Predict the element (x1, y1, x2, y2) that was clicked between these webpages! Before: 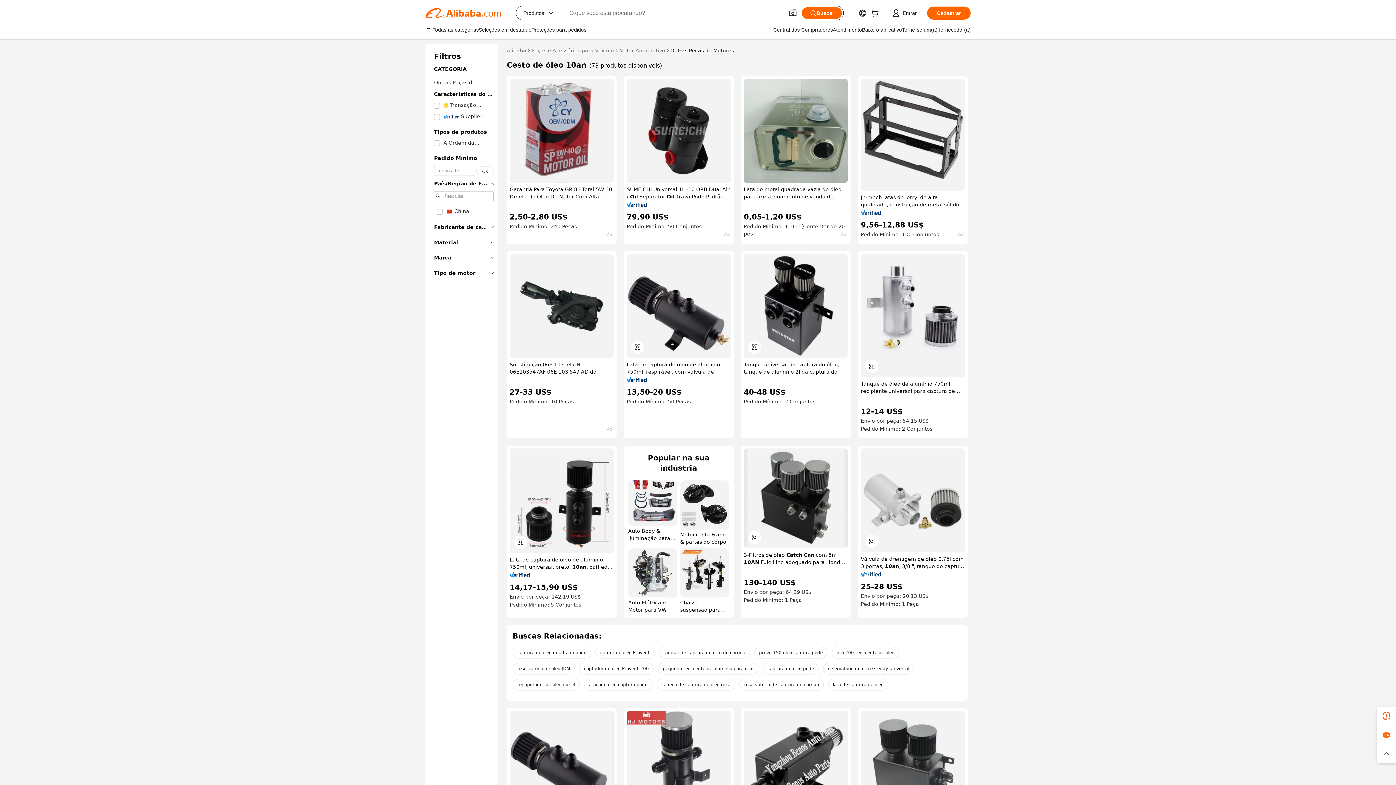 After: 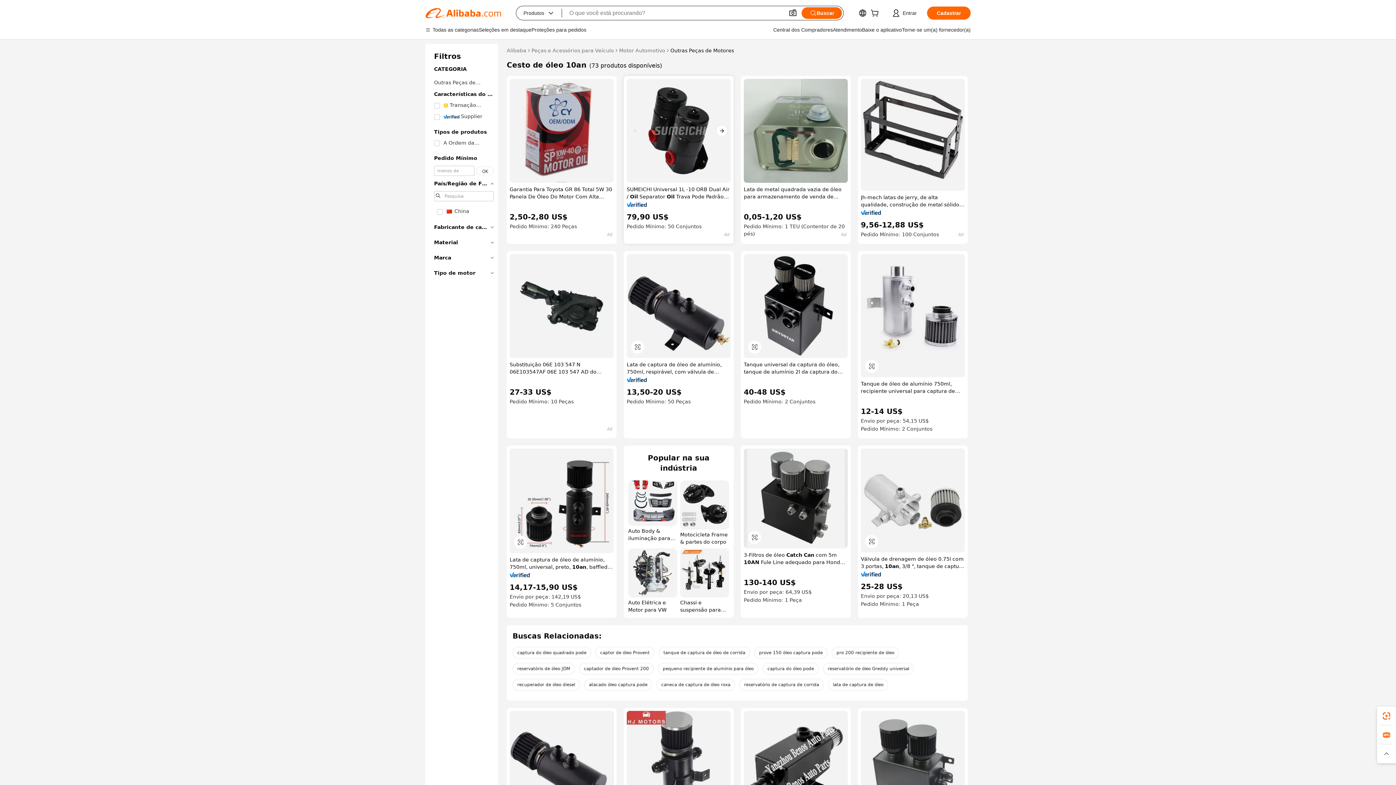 Action: bbox: (626, 78, 730, 182)